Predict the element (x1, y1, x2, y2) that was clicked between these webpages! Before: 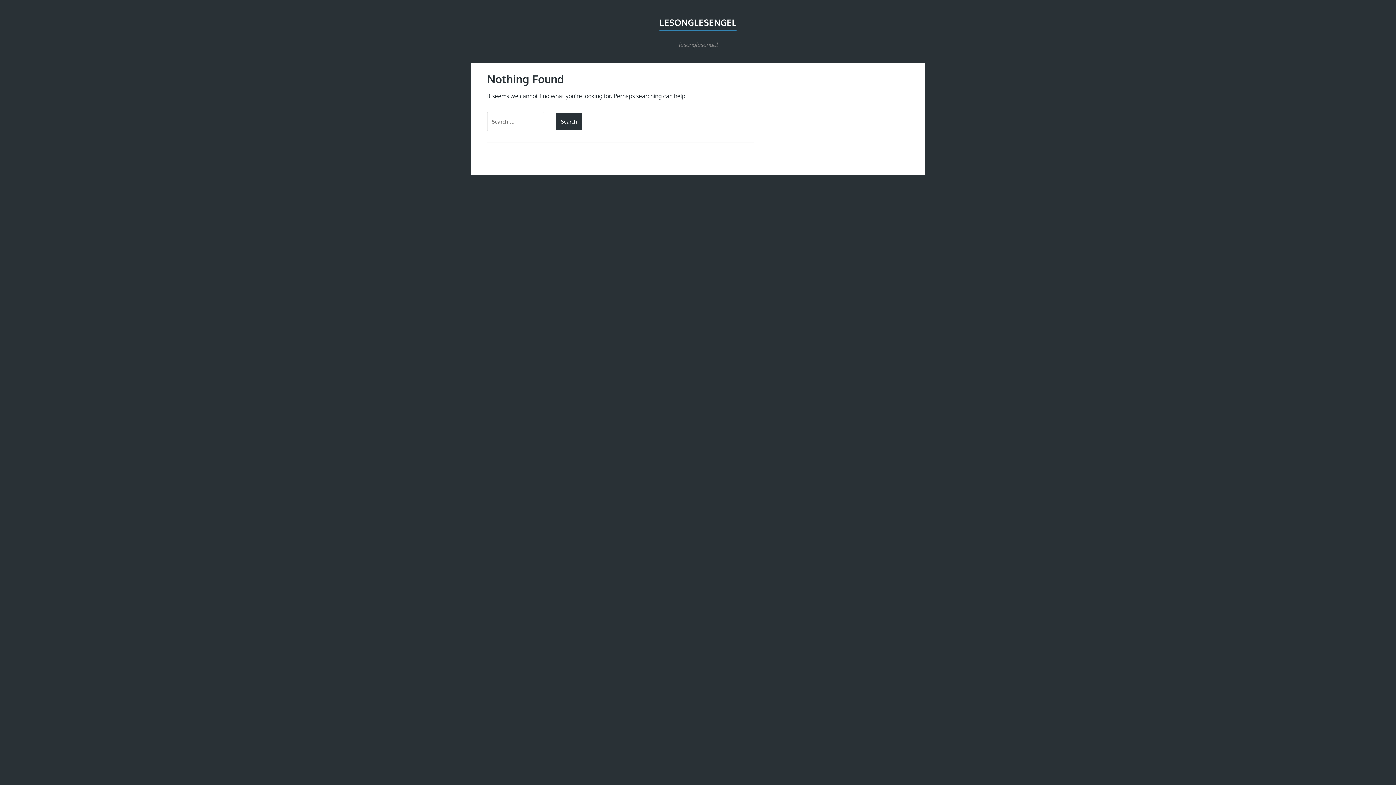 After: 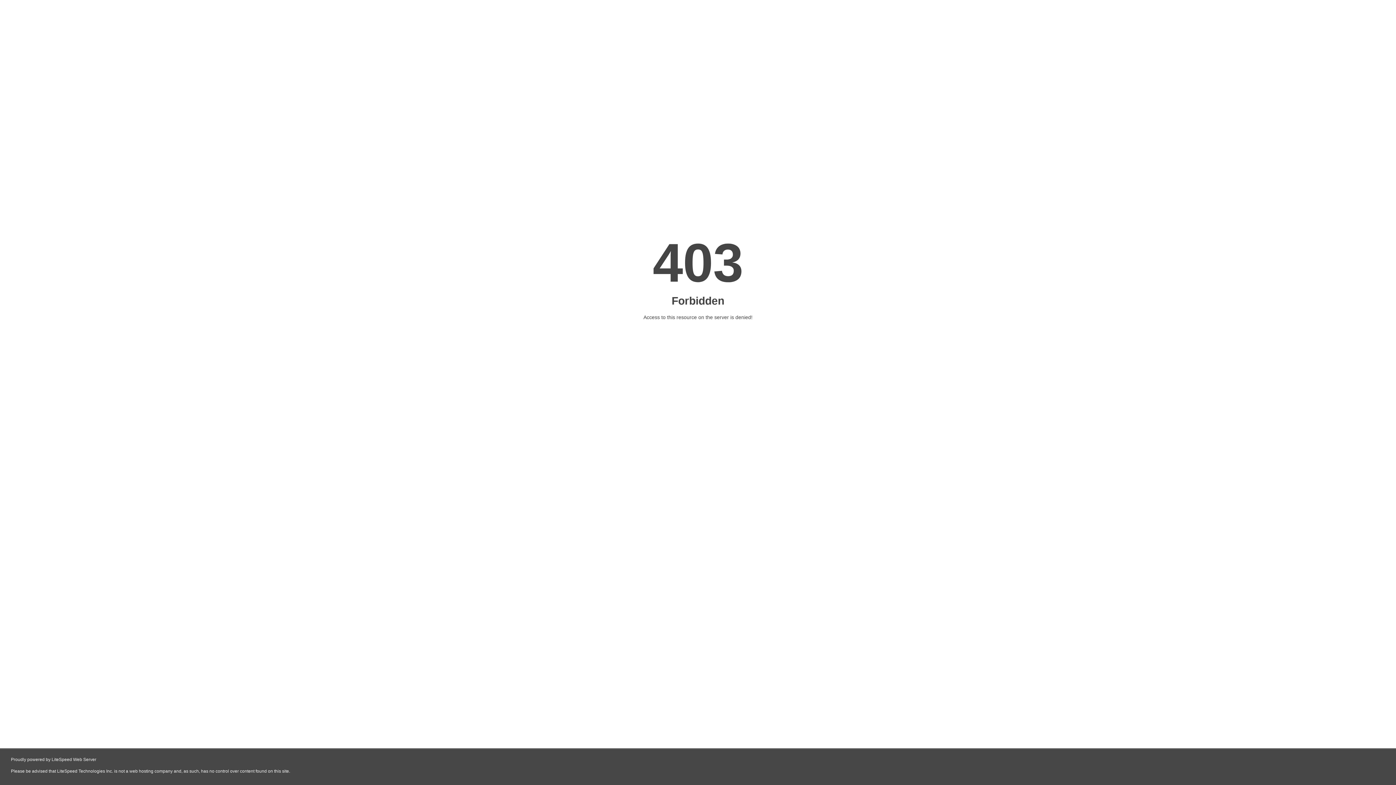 Action: label: LESONGLESENGEL bbox: (659, 16, 736, 31)